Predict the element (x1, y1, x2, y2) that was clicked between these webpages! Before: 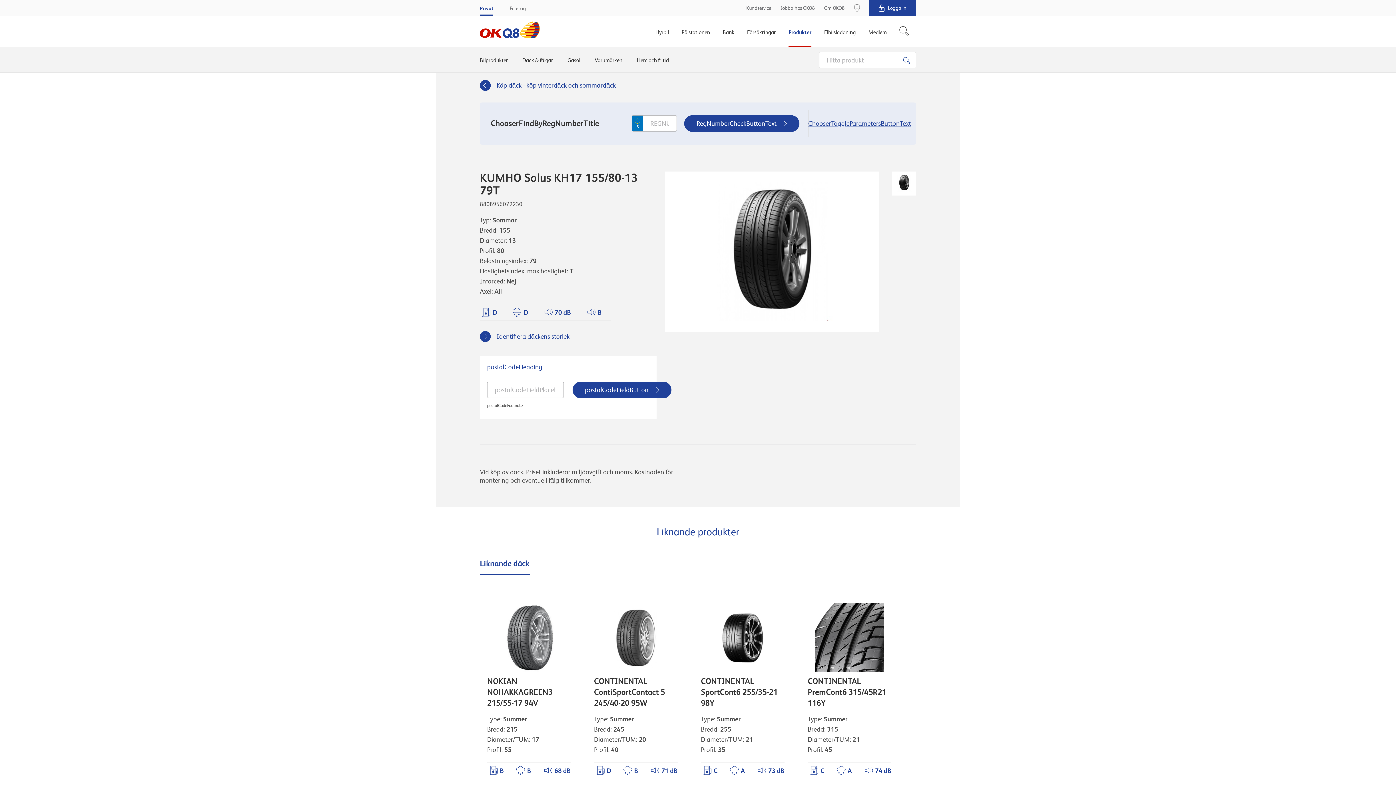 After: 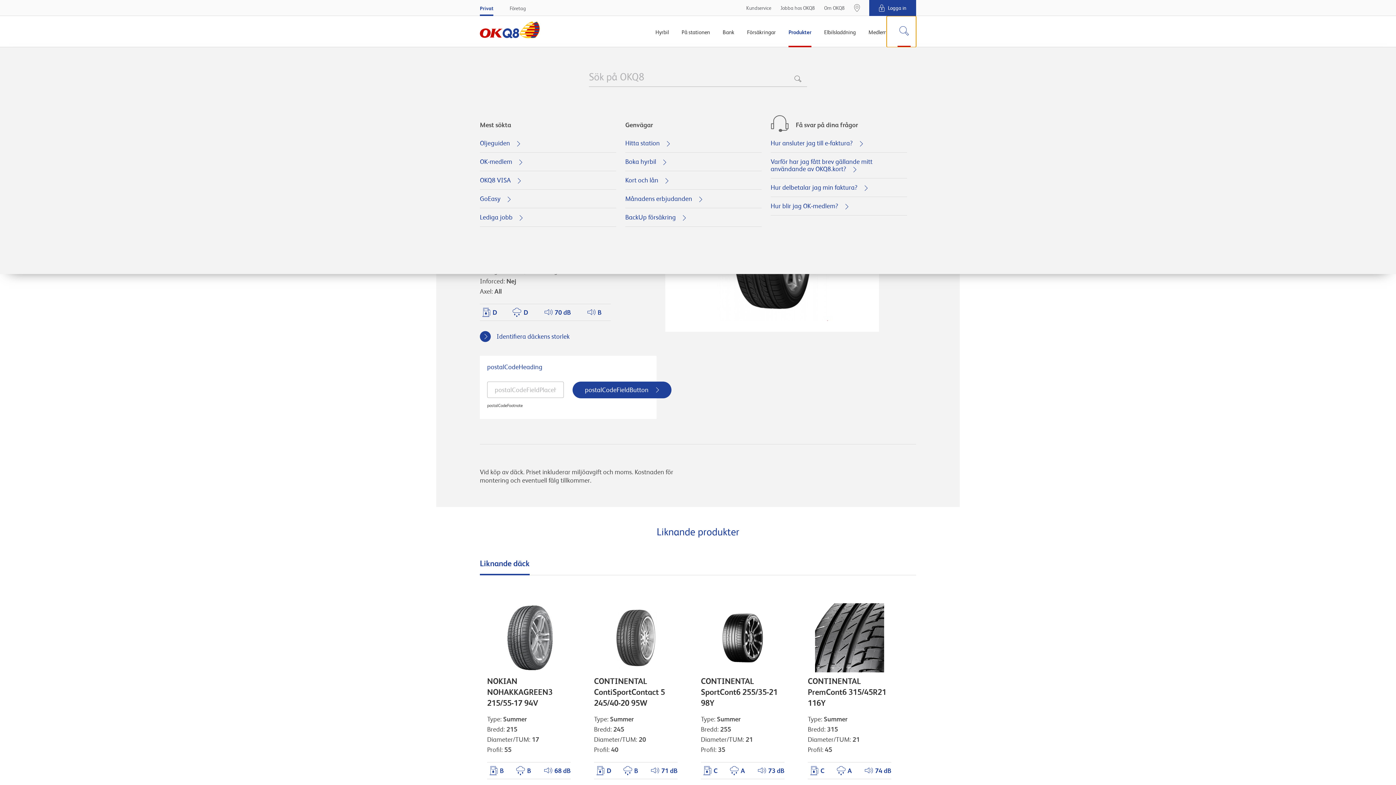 Action: label: Sök bbox: (886, 16, 916, 47)